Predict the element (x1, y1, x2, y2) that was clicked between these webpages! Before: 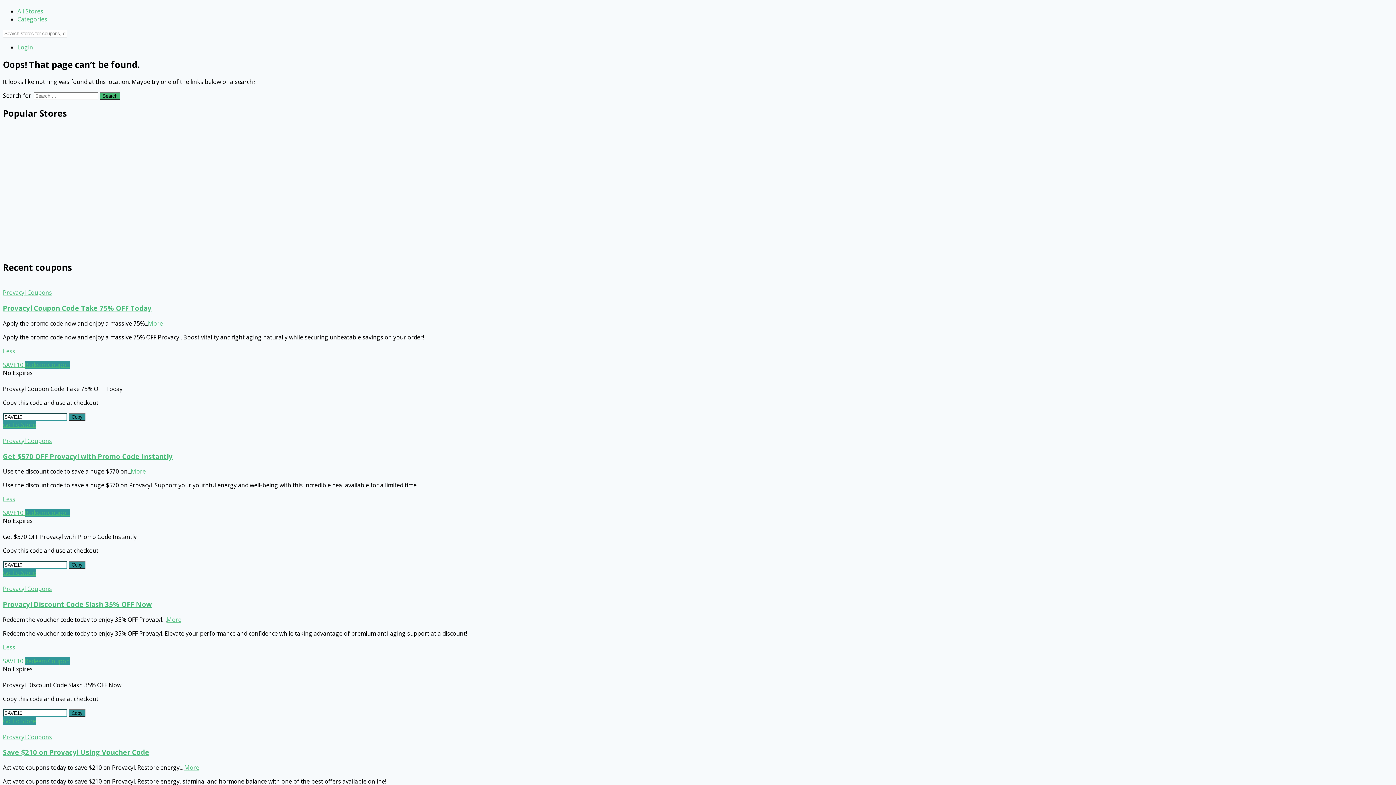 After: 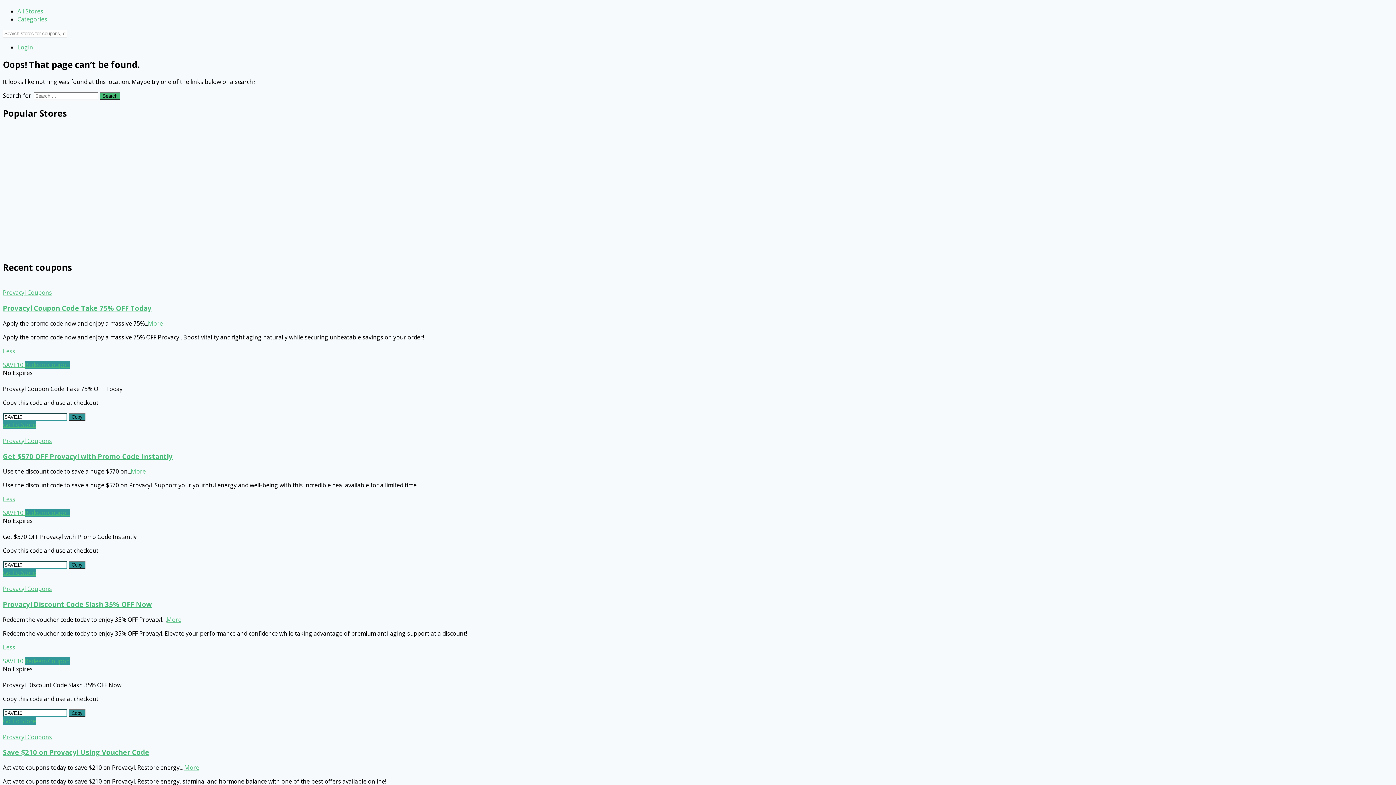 Action: bbox: (184, 764, 199, 772) label: More